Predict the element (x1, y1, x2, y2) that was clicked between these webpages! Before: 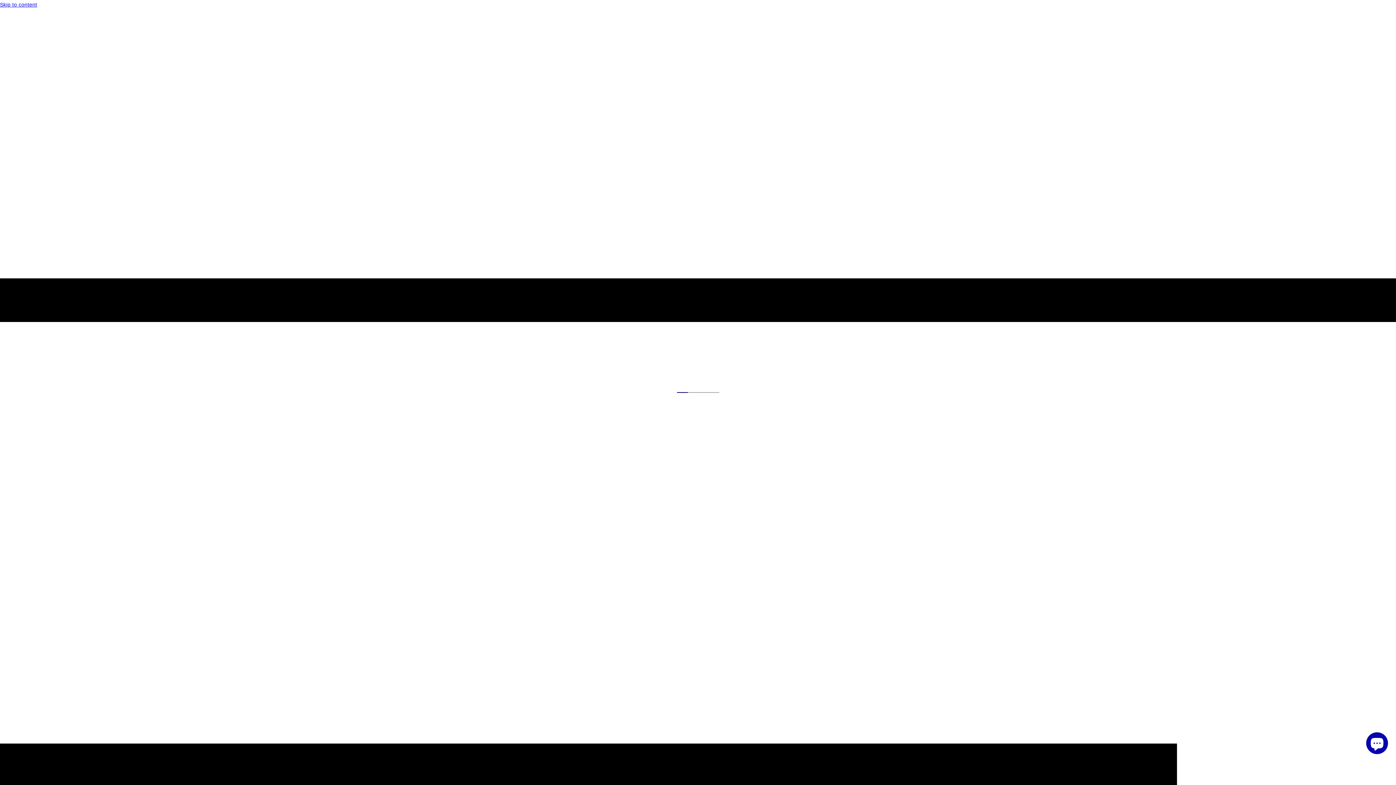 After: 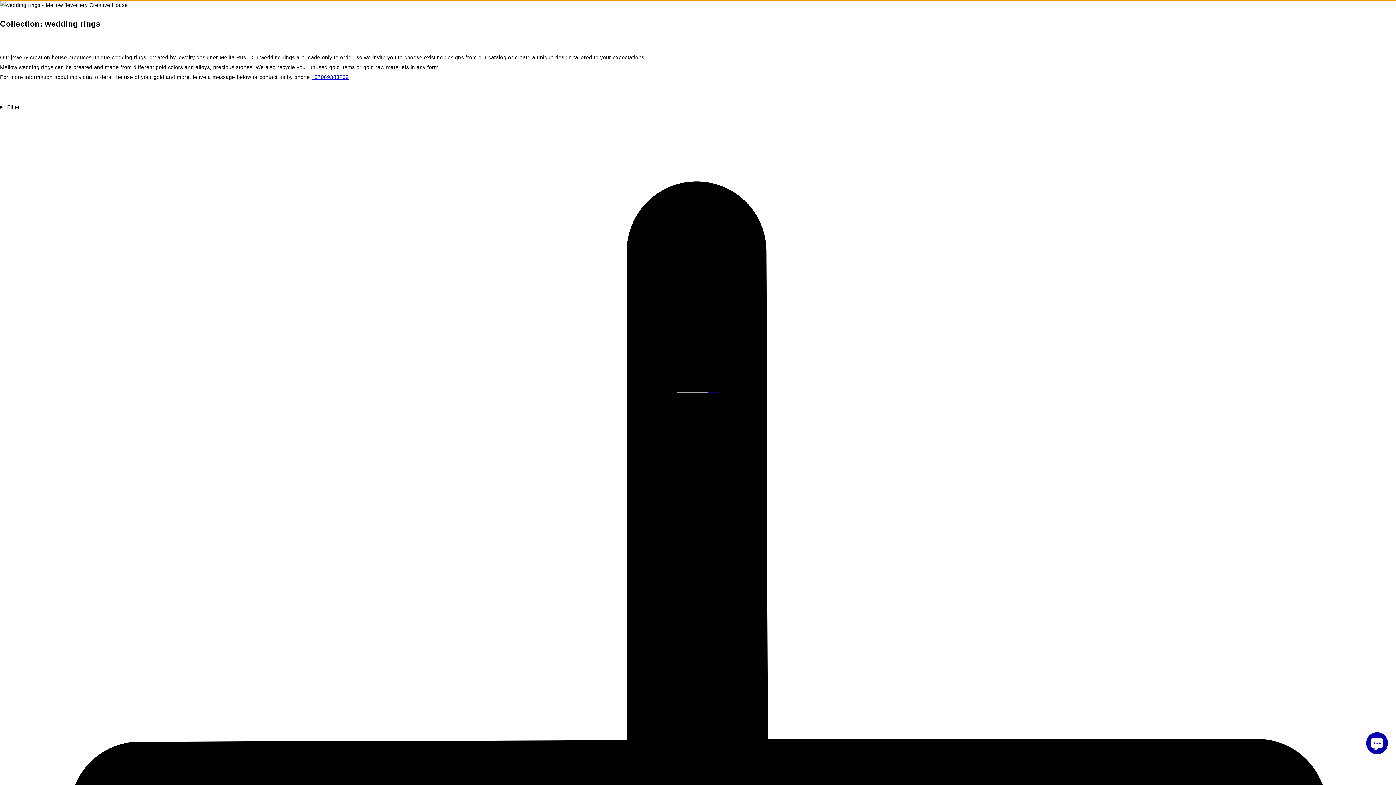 Action: label: Skip to content bbox: (0, 1, 37, 7)